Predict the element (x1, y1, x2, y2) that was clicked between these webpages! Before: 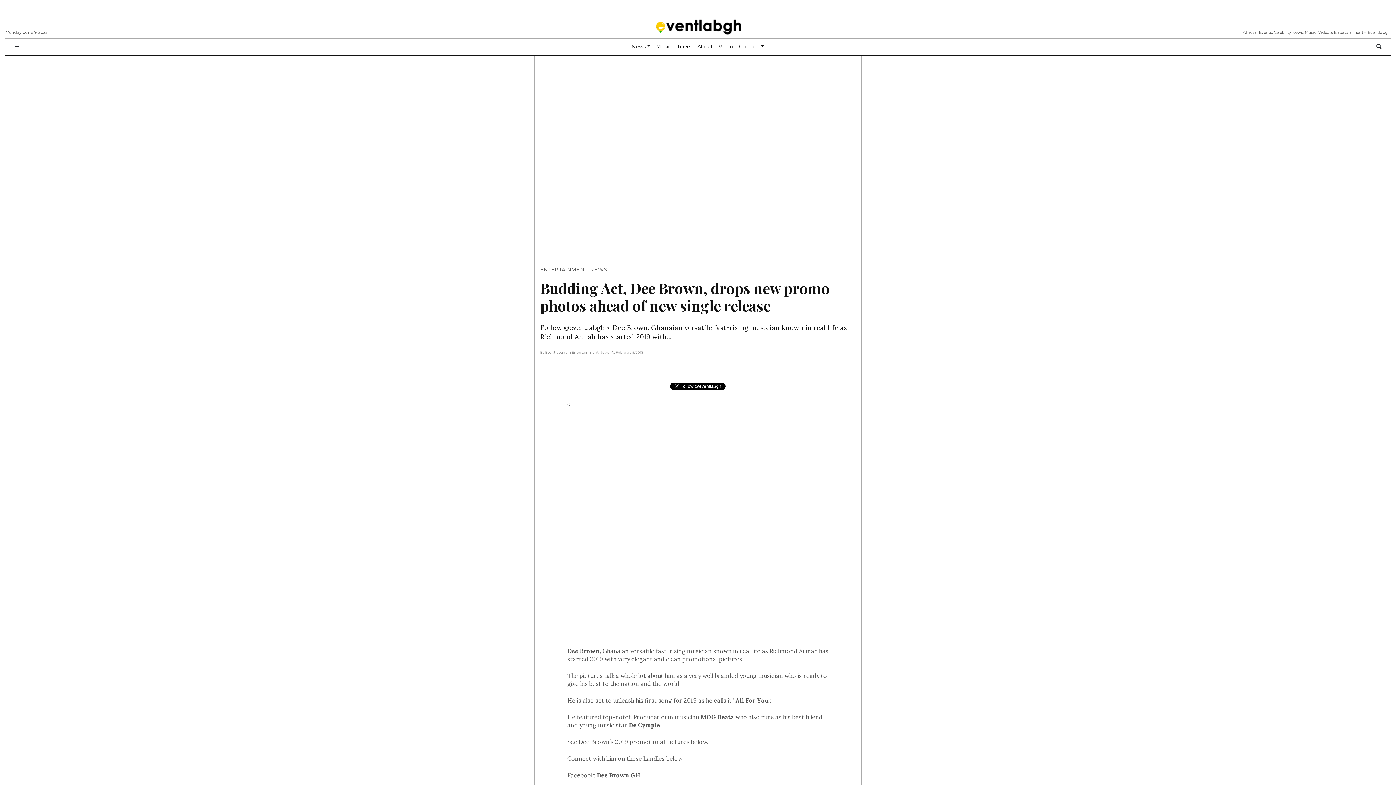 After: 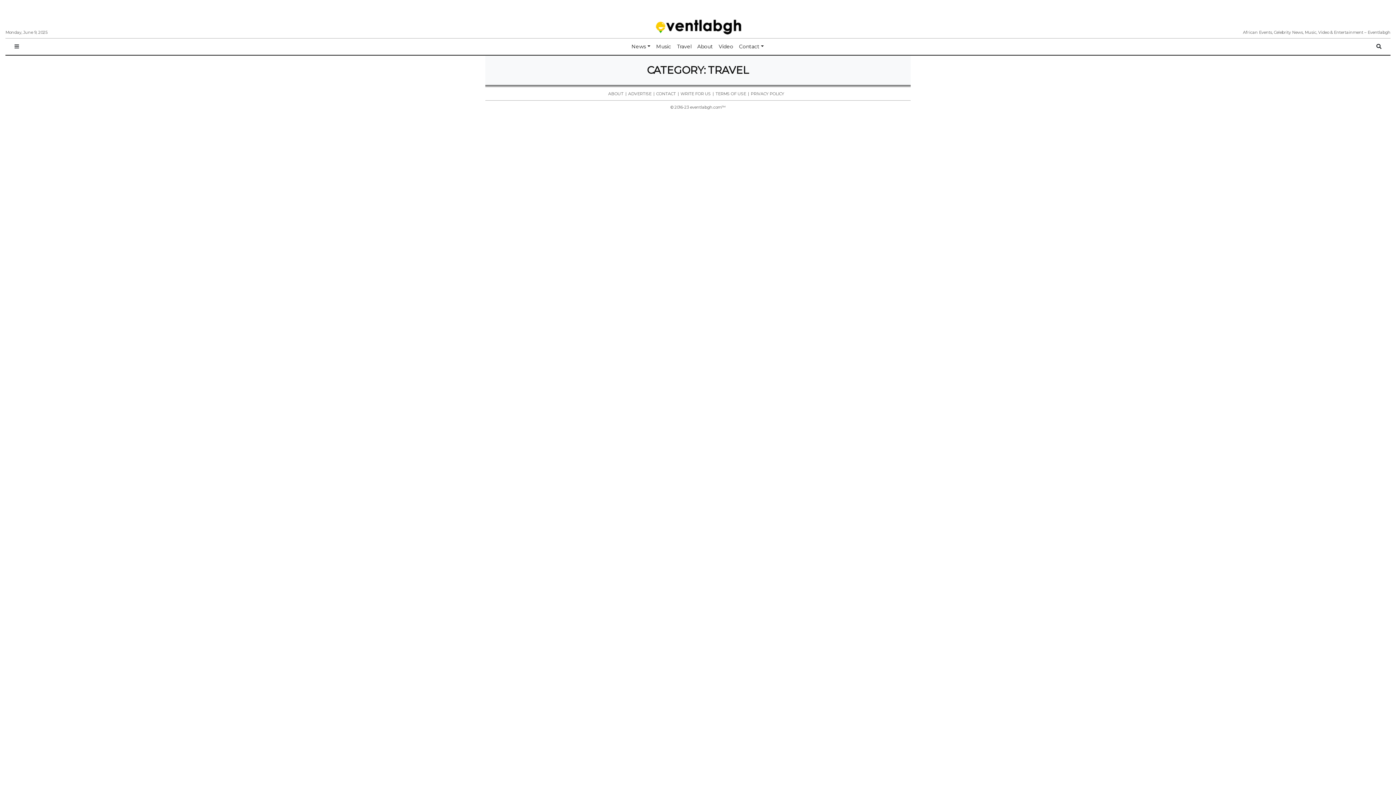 Action: label: Travel bbox: (674, 40, 694, 53)